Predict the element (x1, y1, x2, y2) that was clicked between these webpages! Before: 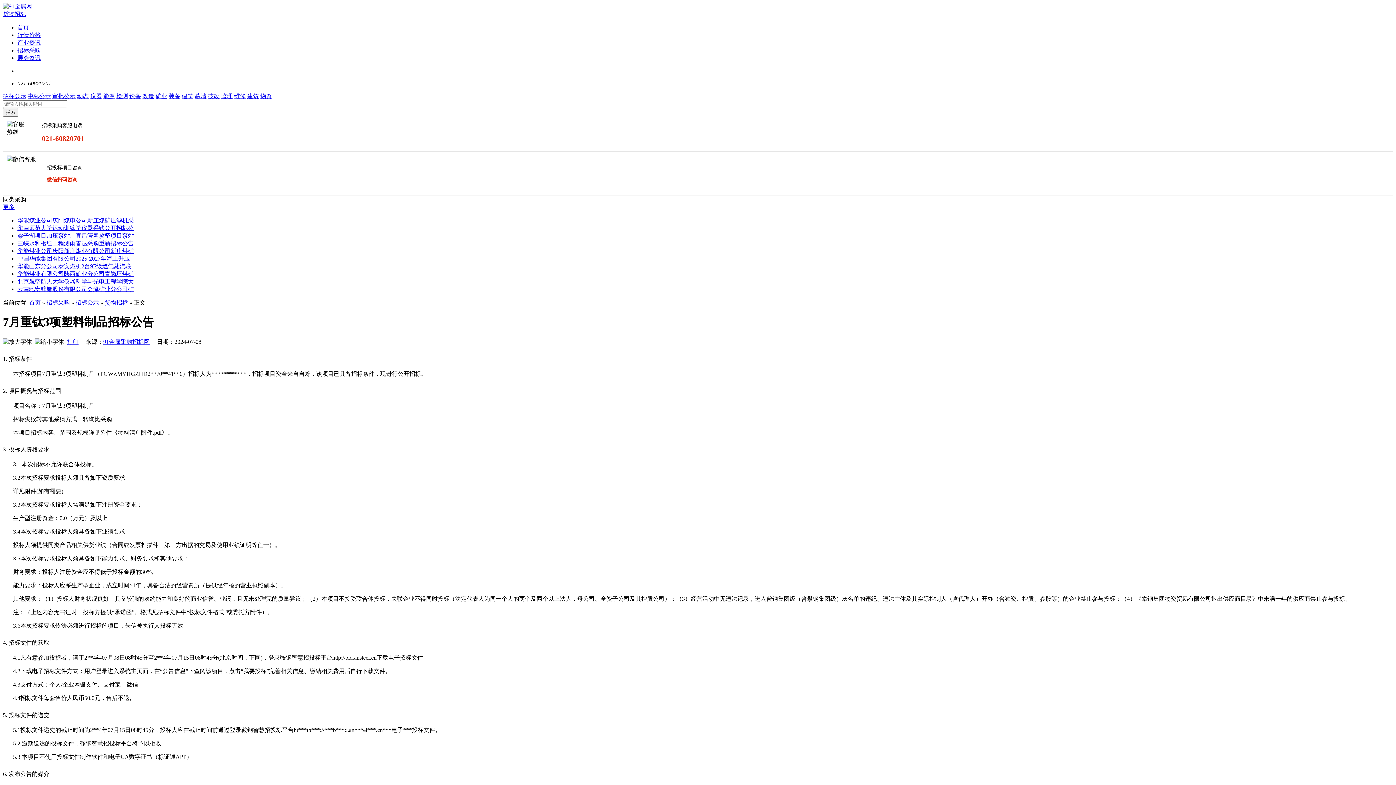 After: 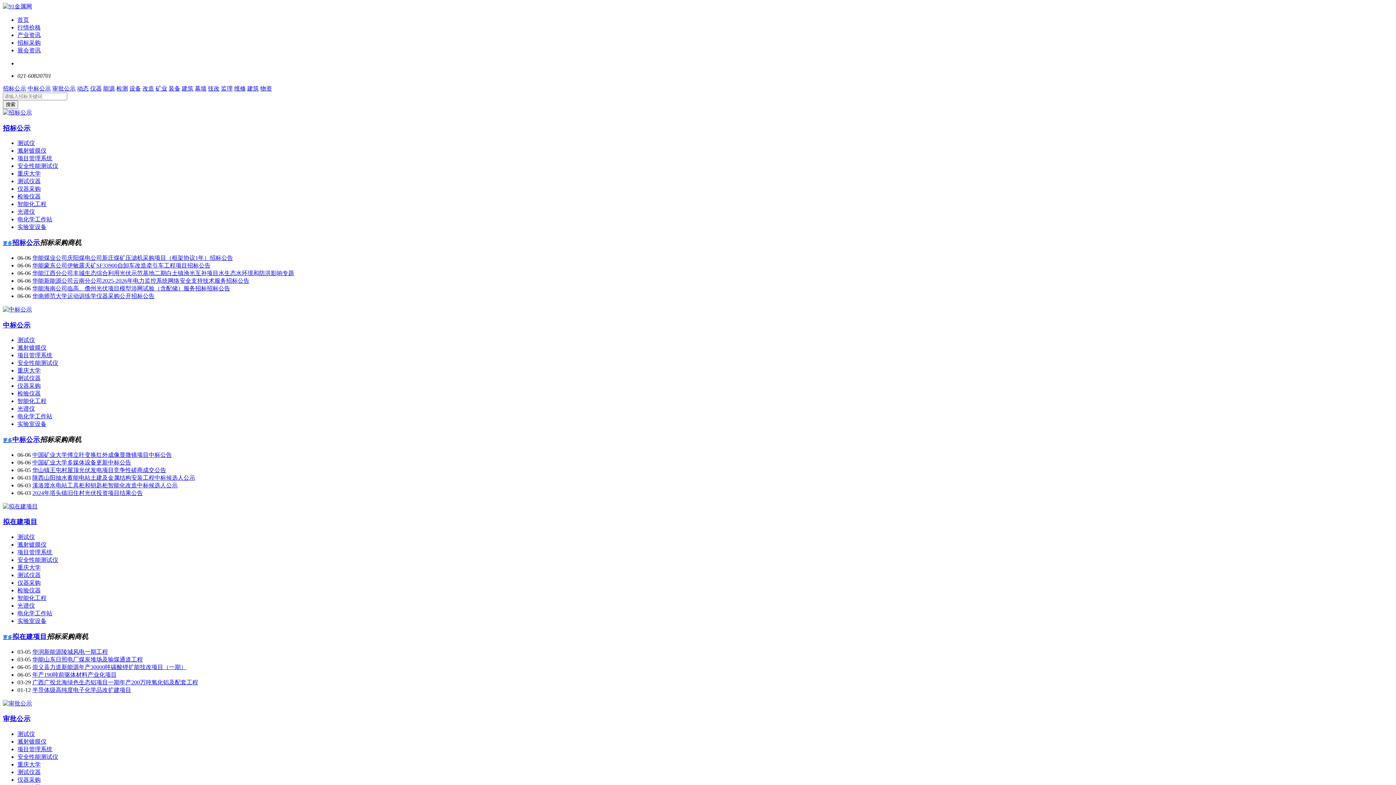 Action: label: 招标采购 bbox: (17, 47, 40, 53)